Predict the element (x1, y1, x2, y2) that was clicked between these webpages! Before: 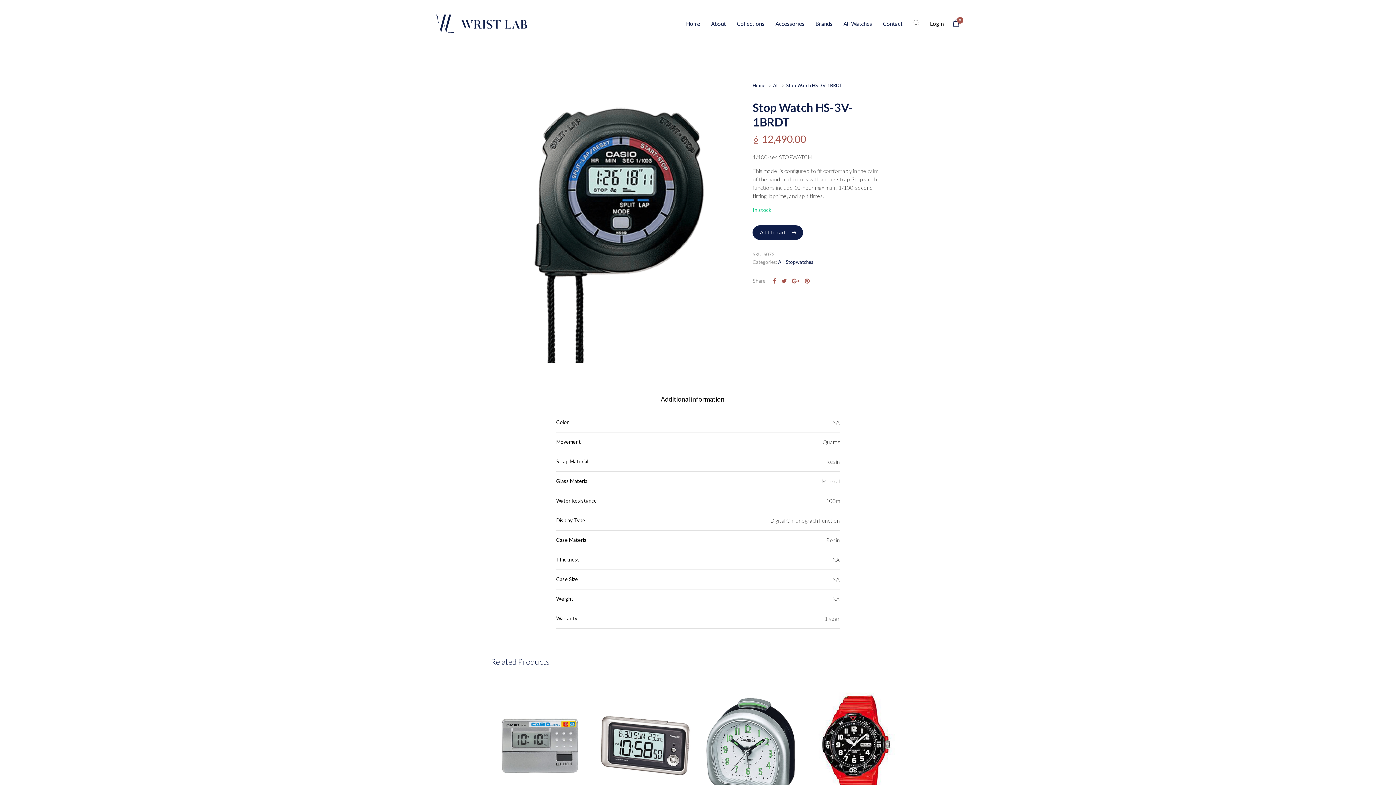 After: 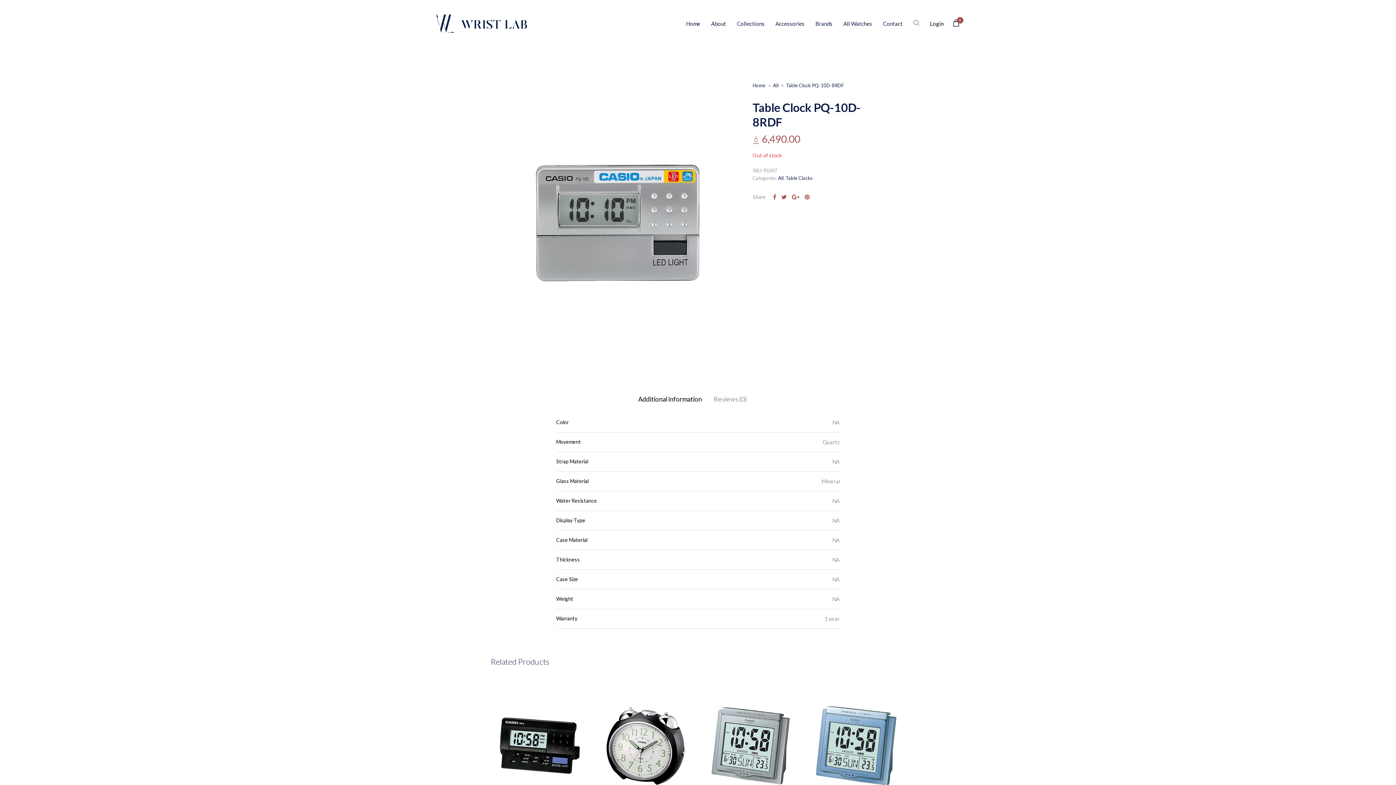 Action: bbox: (490, 680, 589, 811)